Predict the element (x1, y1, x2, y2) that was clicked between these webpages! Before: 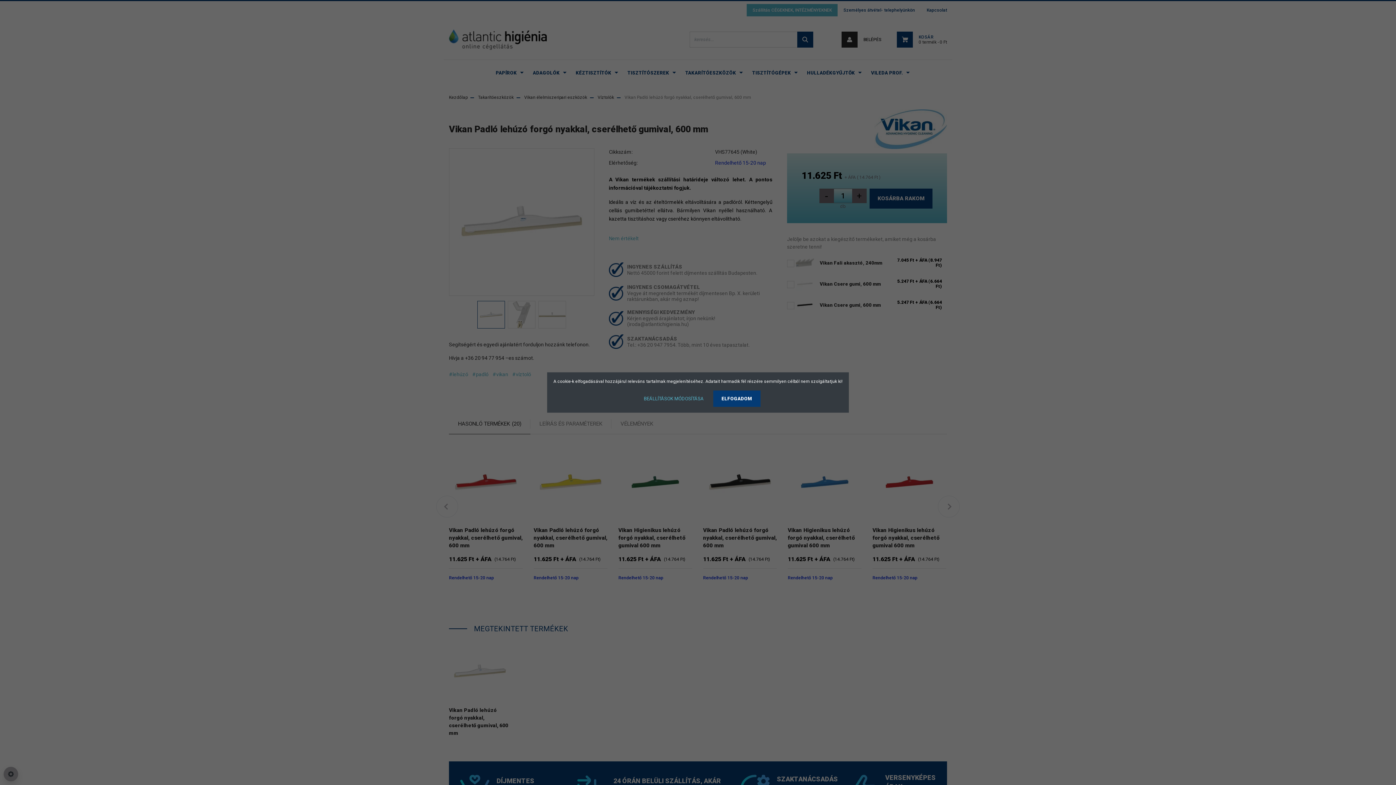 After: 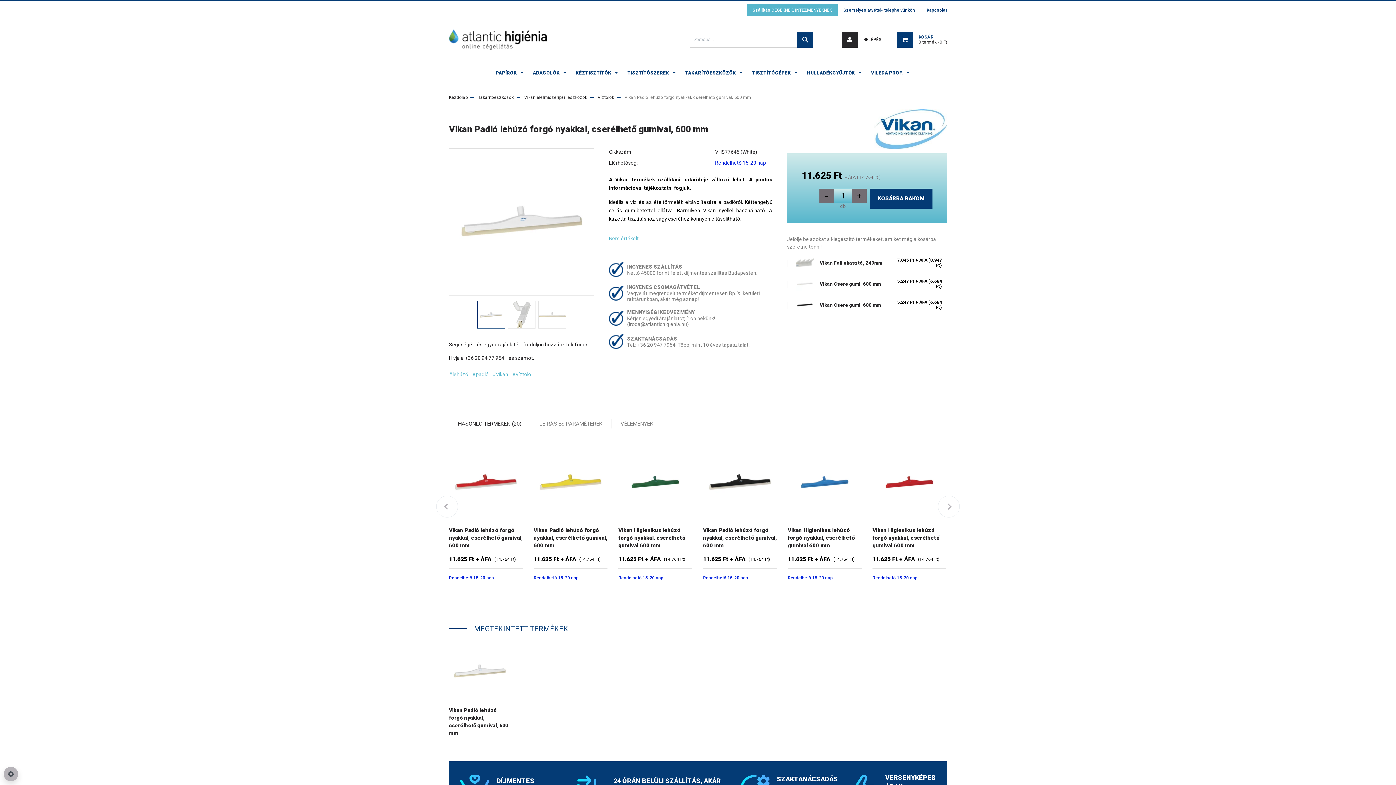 Action: label: ELFOGADOM bbox: (713, 390, 760, 407)